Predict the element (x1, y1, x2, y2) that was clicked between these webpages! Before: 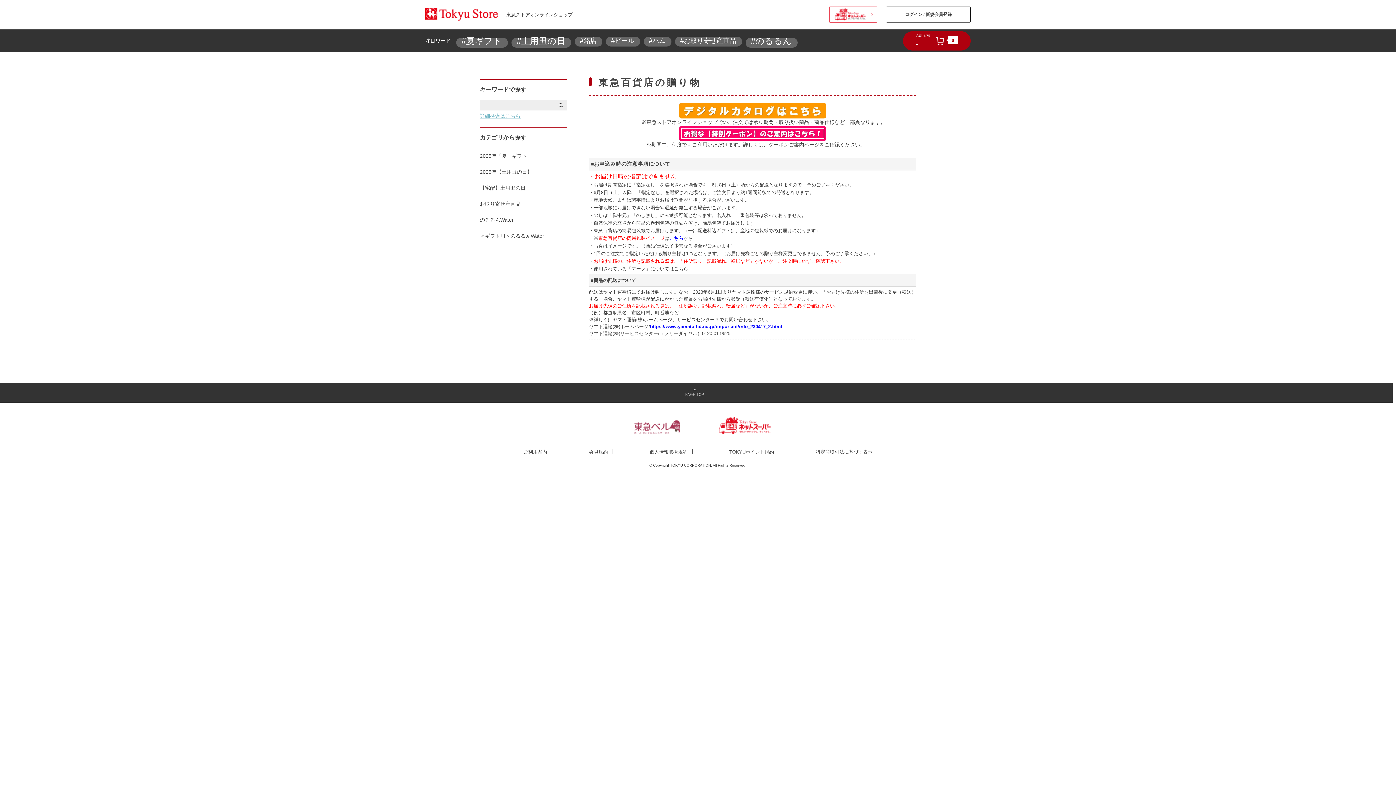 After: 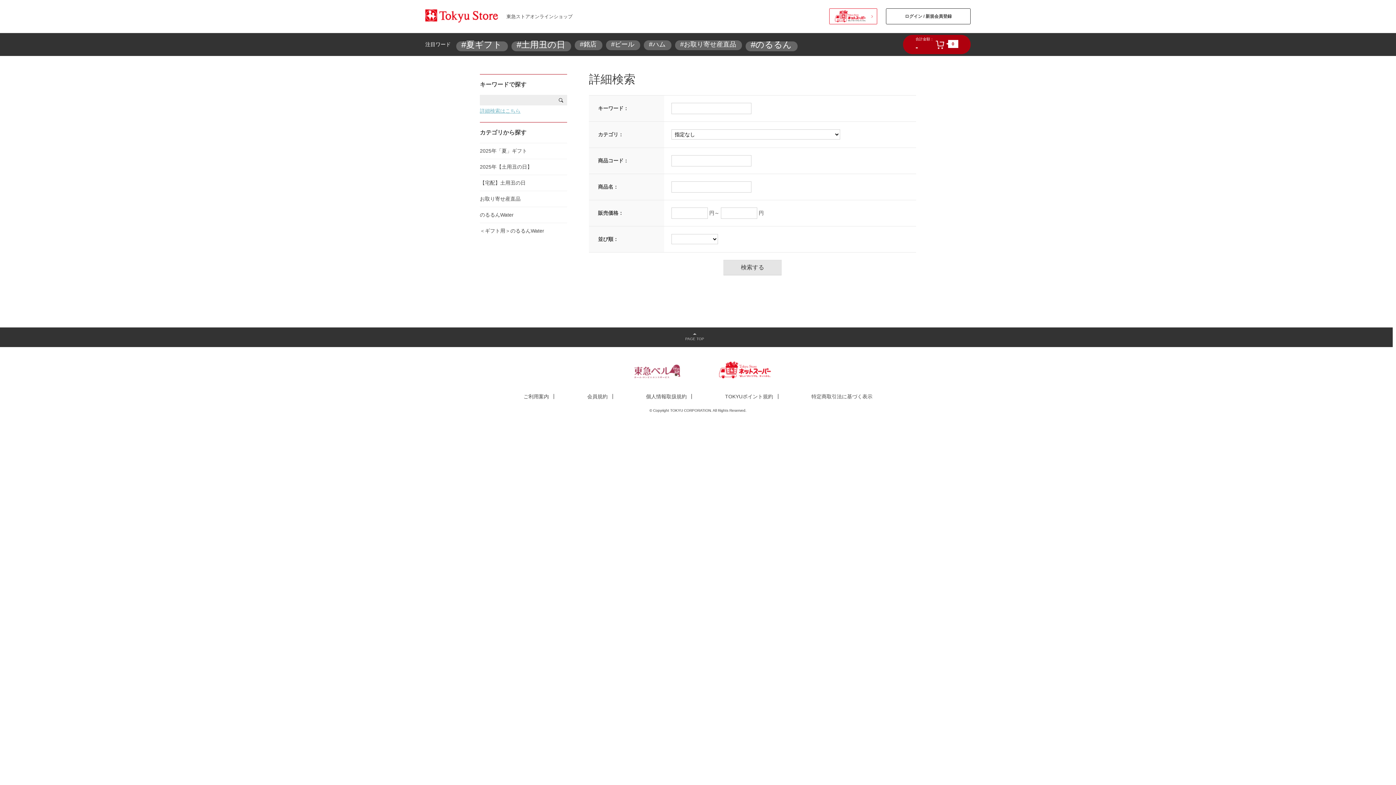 Action: label: キーワードで探す bbox: (480, 86, 526, 92)